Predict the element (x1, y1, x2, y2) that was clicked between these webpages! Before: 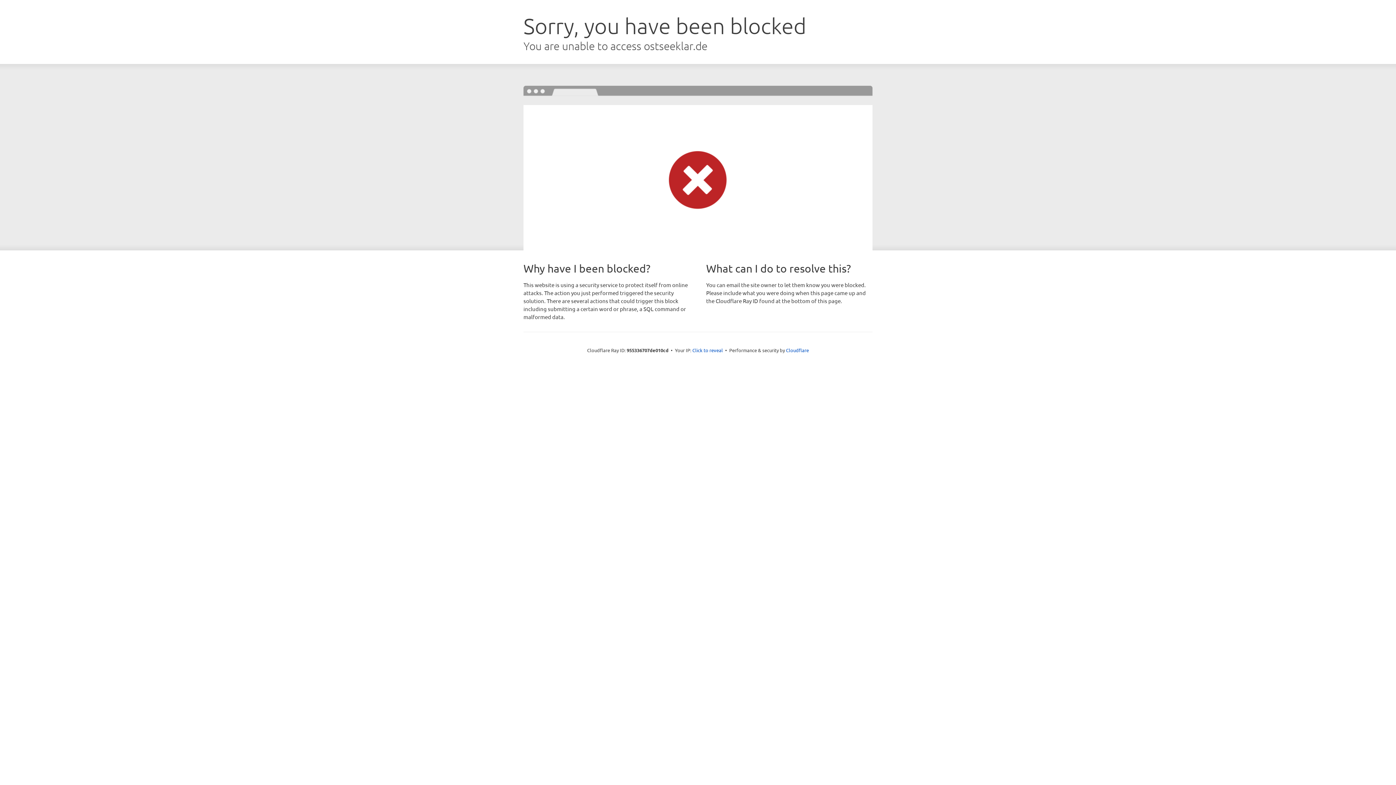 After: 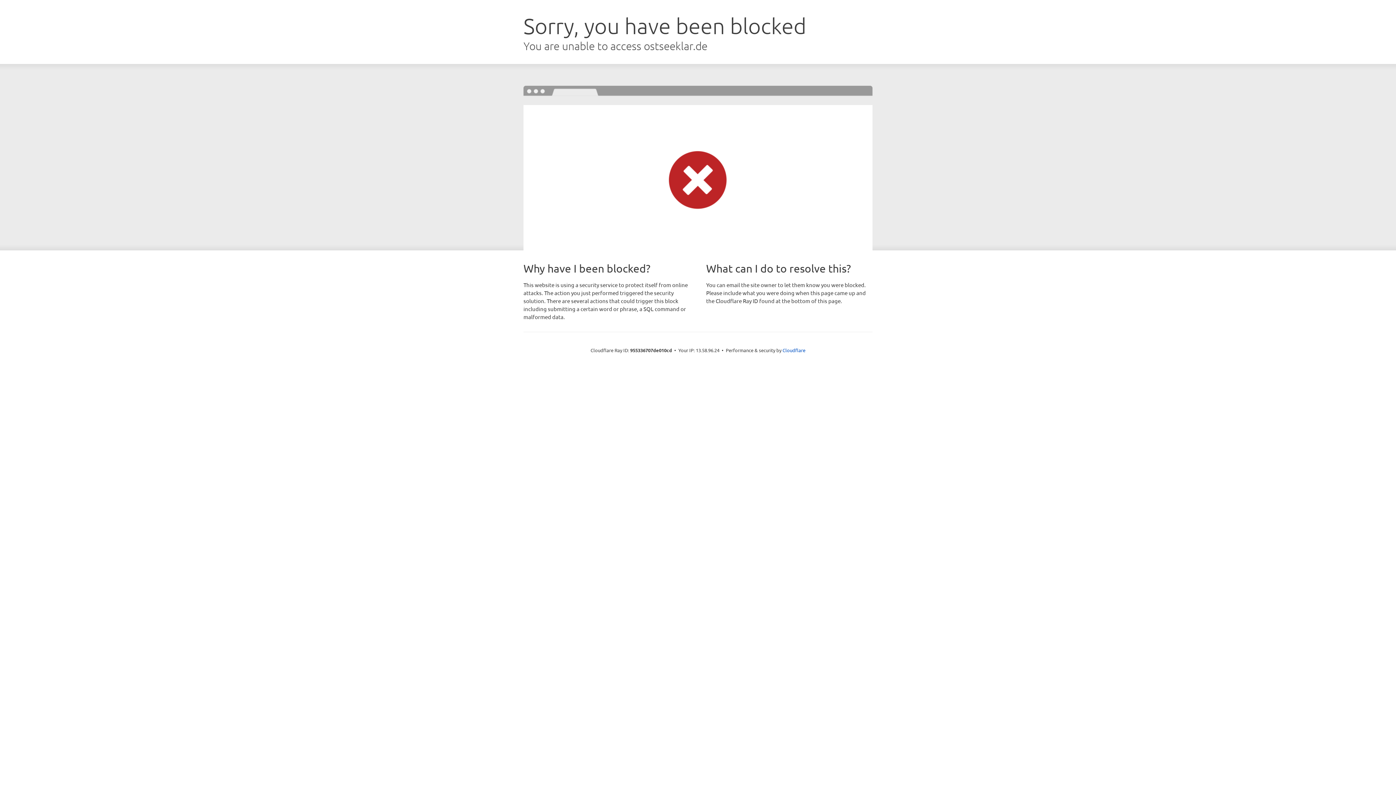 Action: label: Click to reveal bbox: (692, 346, 723, 353)